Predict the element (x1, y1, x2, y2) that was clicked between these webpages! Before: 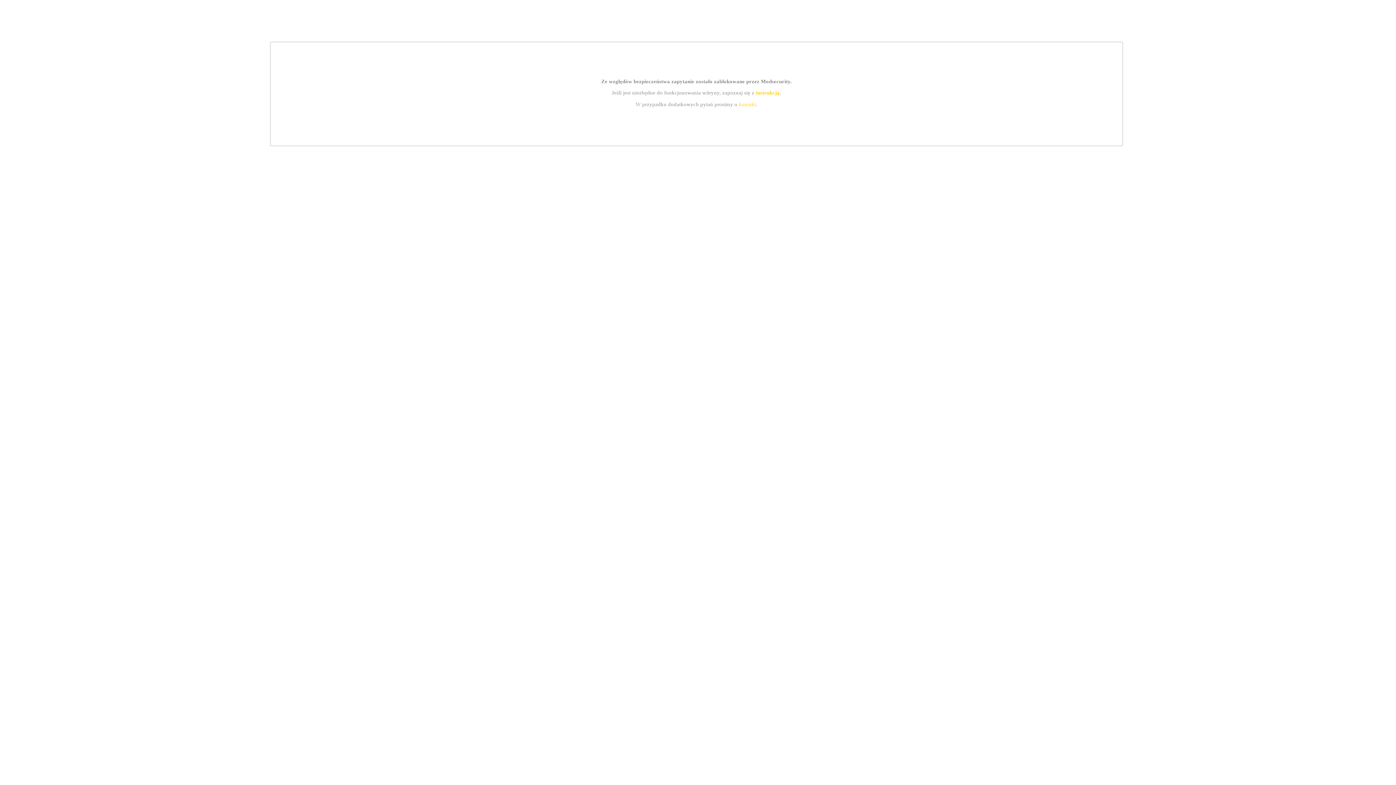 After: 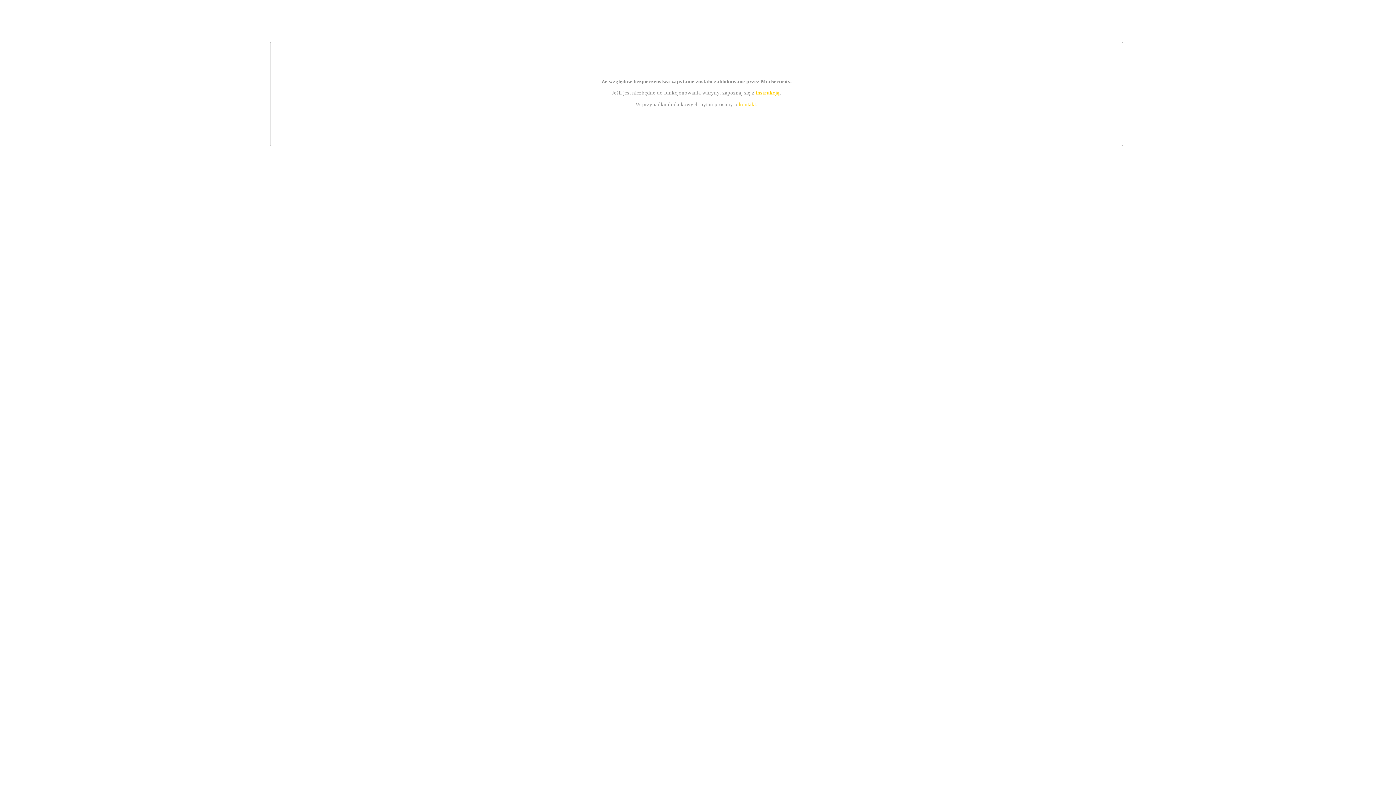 Action: bbox: (739, 101, 756, 107) label: kontakt